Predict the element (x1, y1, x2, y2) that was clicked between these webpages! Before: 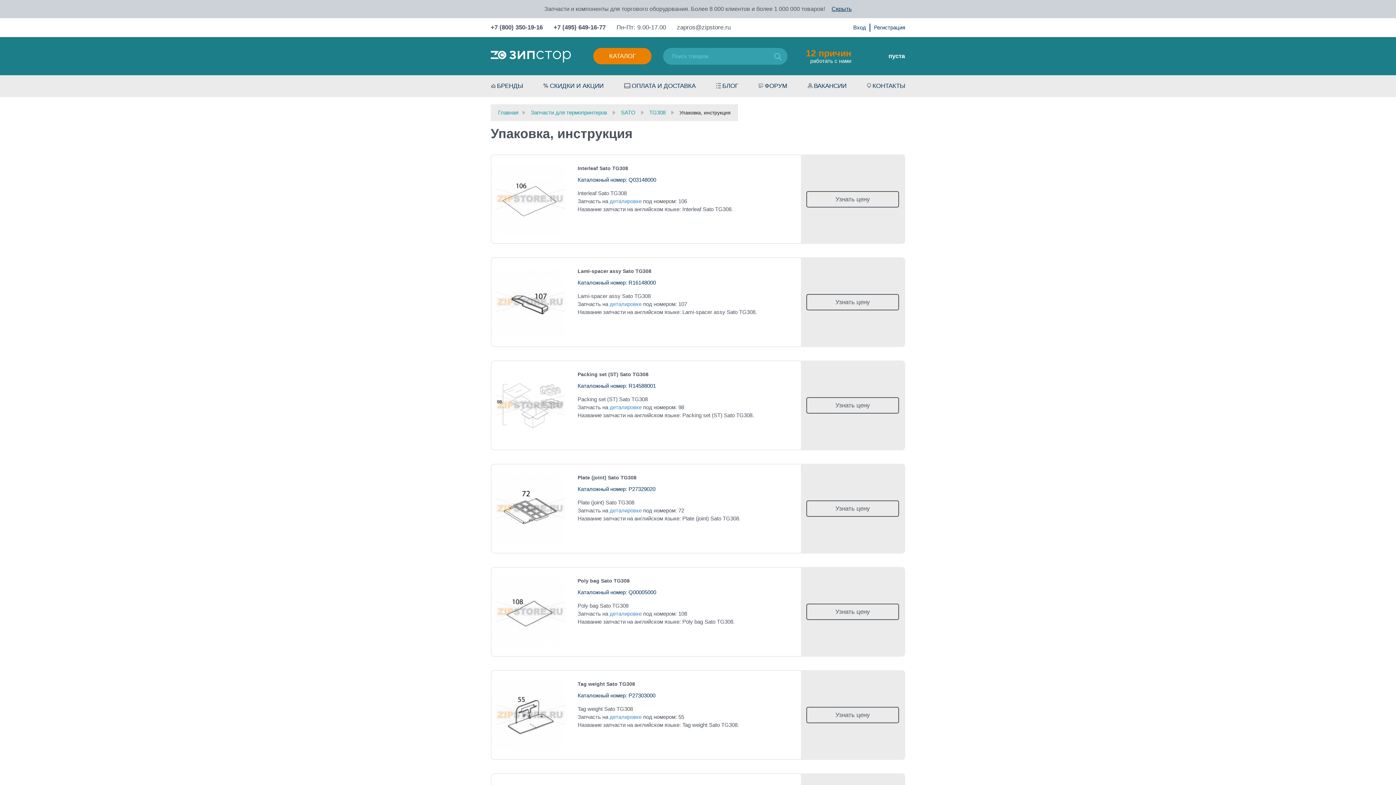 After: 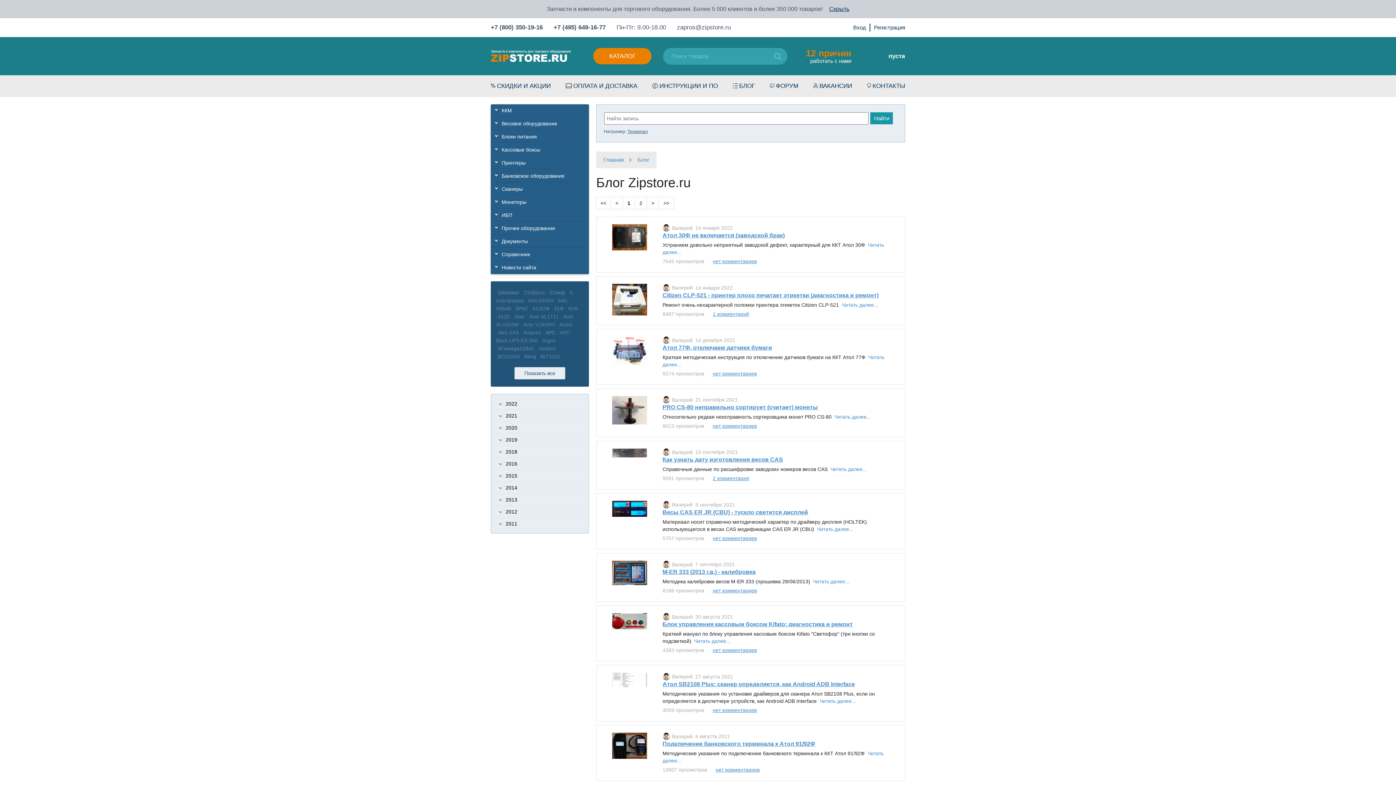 Action: bbox: (722, 82, 738, 89) label: БЛОГ